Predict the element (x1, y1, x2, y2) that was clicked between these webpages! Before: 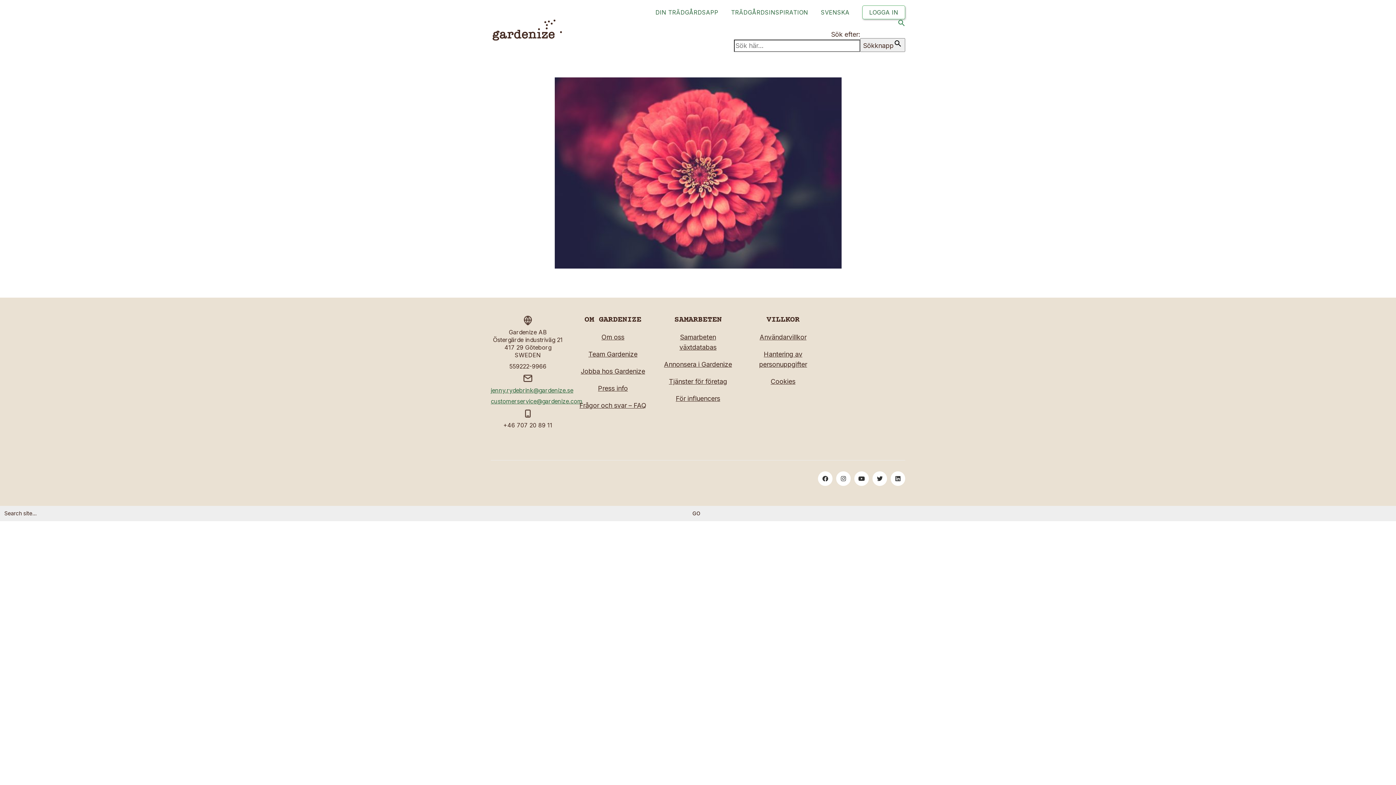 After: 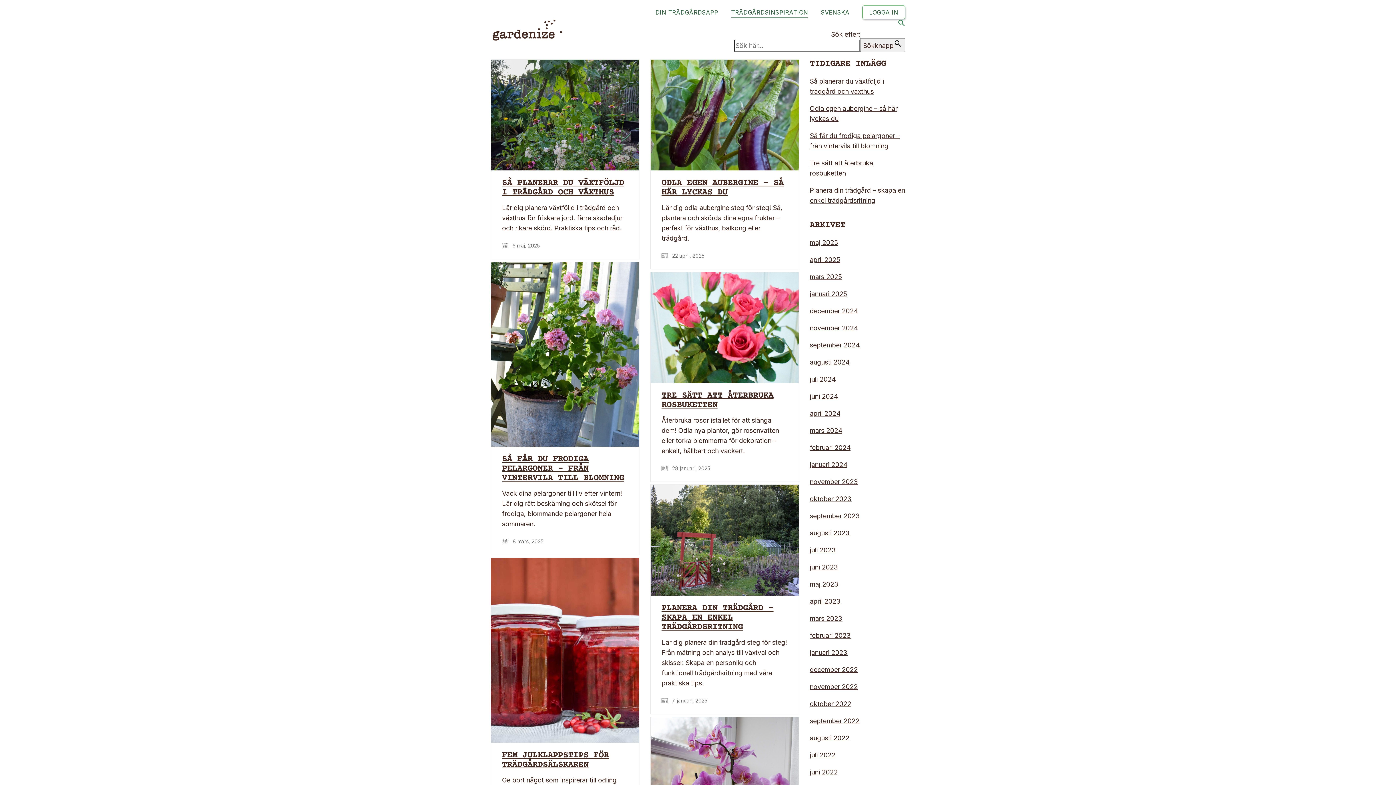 Action: label: TRÄDGÅRDSINSPIRATION bbox: (731, 7, 808, 17)